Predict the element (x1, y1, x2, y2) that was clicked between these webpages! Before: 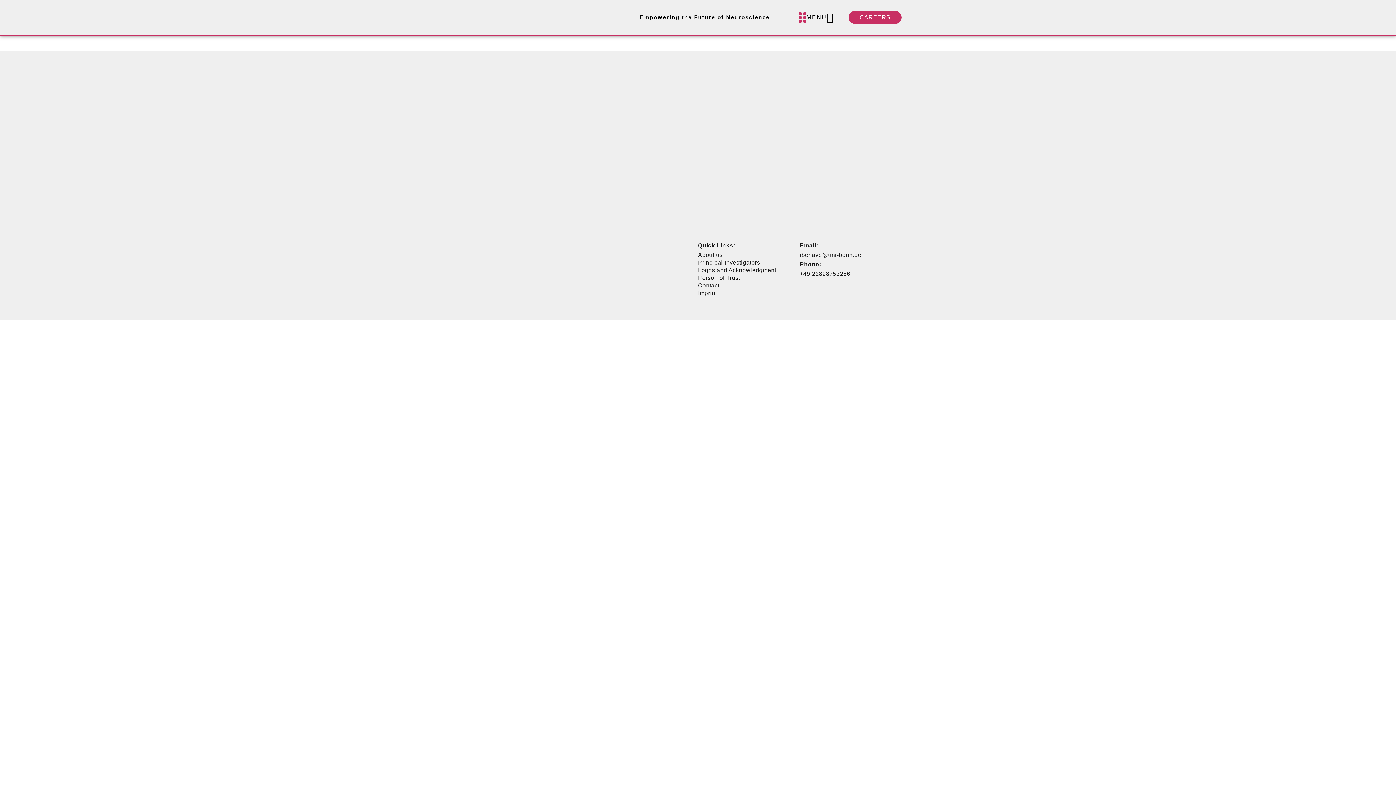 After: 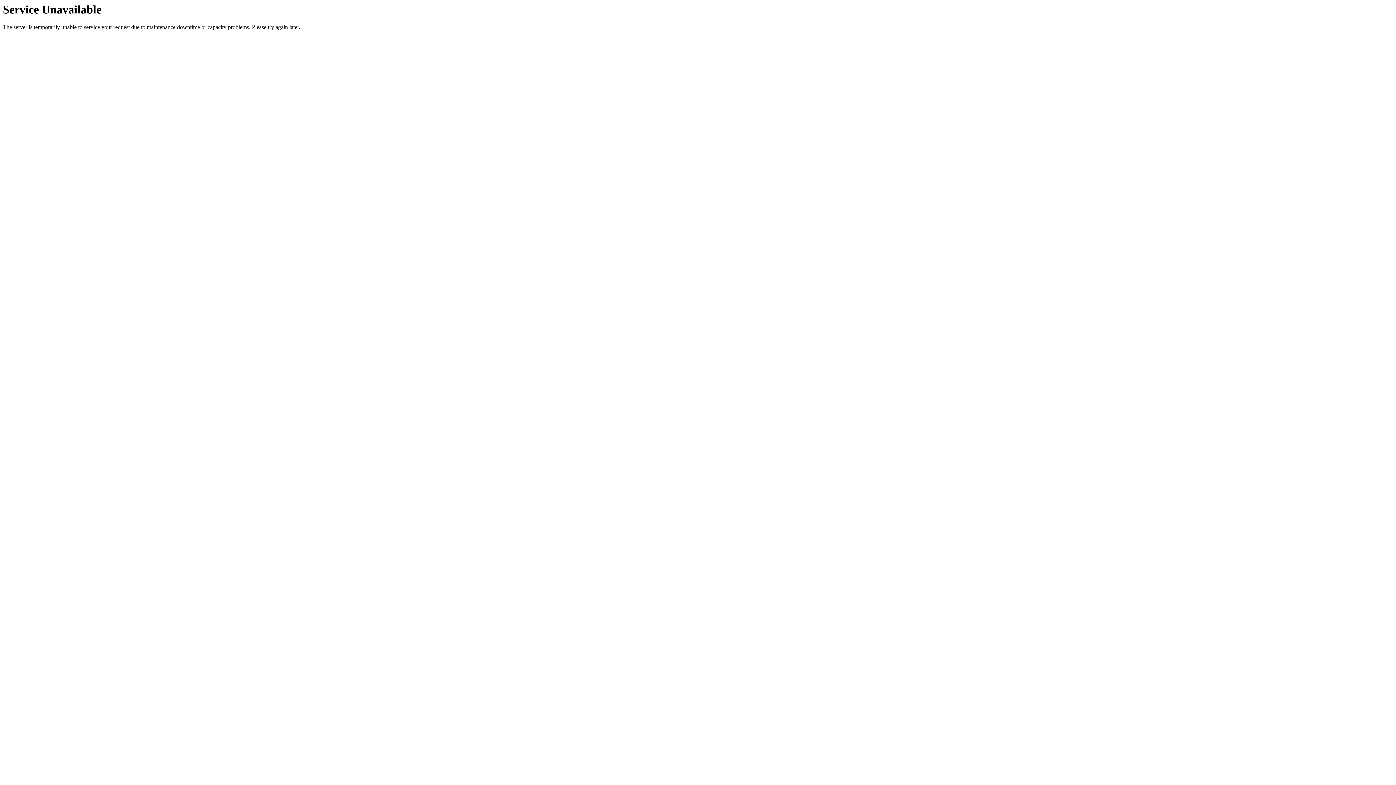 Action: bbox: (494, 9, 560, 25)